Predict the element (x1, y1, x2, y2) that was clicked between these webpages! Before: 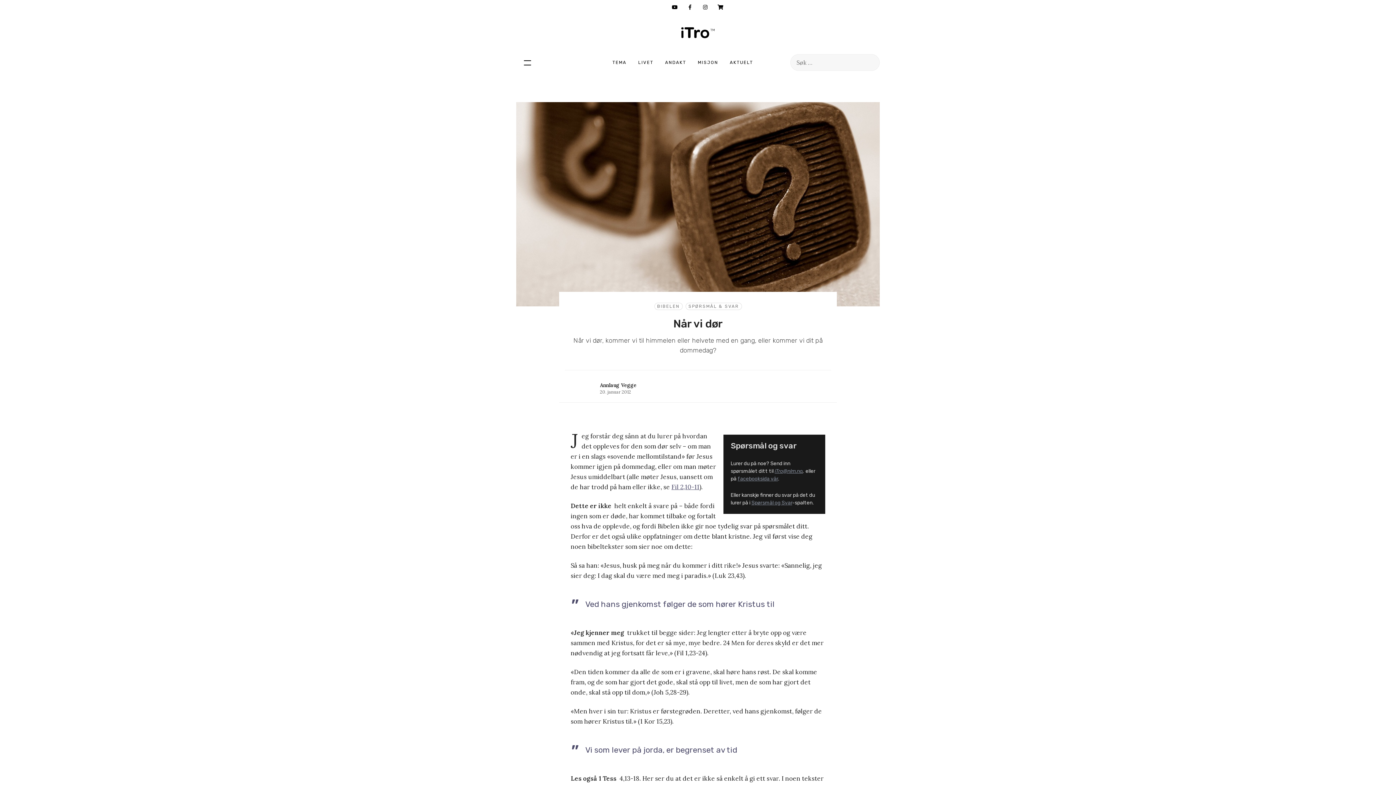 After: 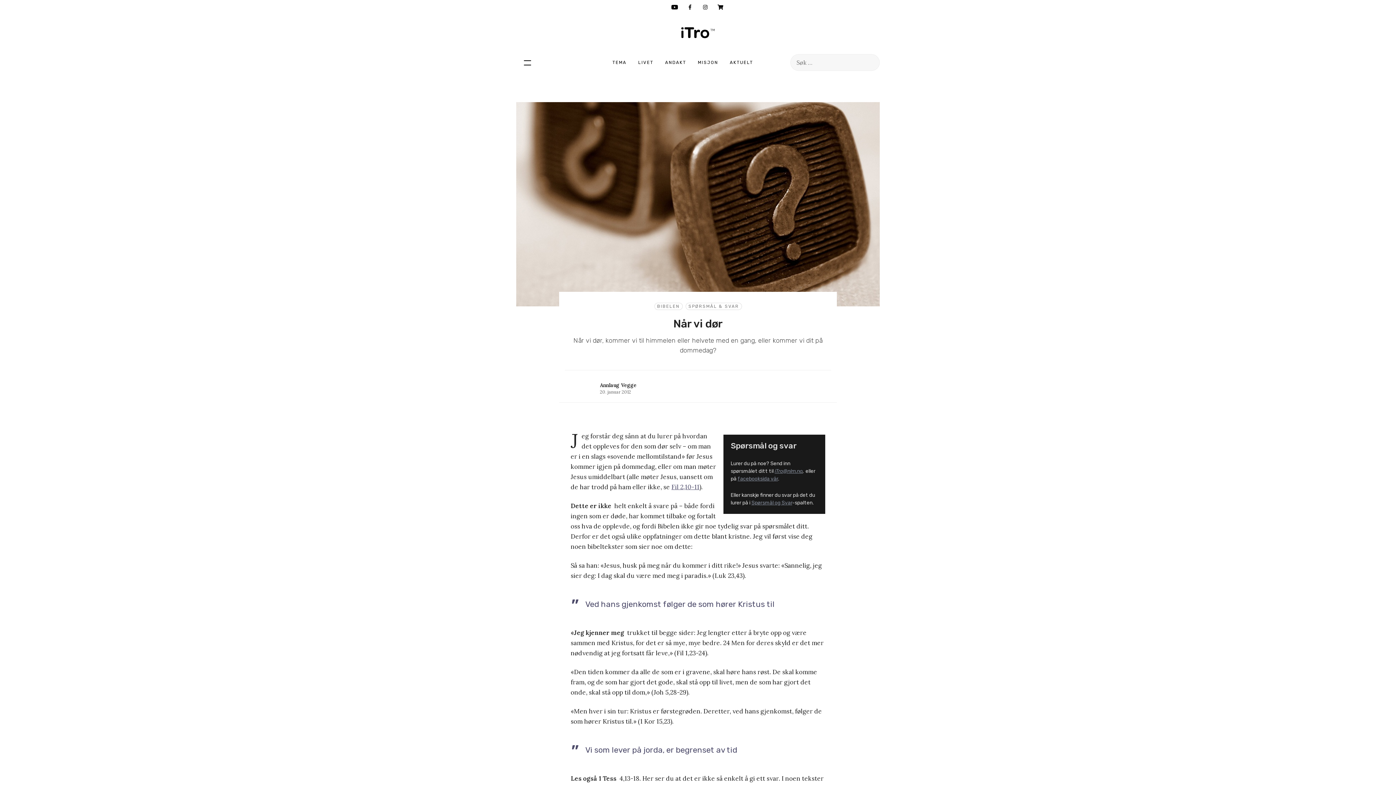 Action: bbox: (667, 0, 682, 14)